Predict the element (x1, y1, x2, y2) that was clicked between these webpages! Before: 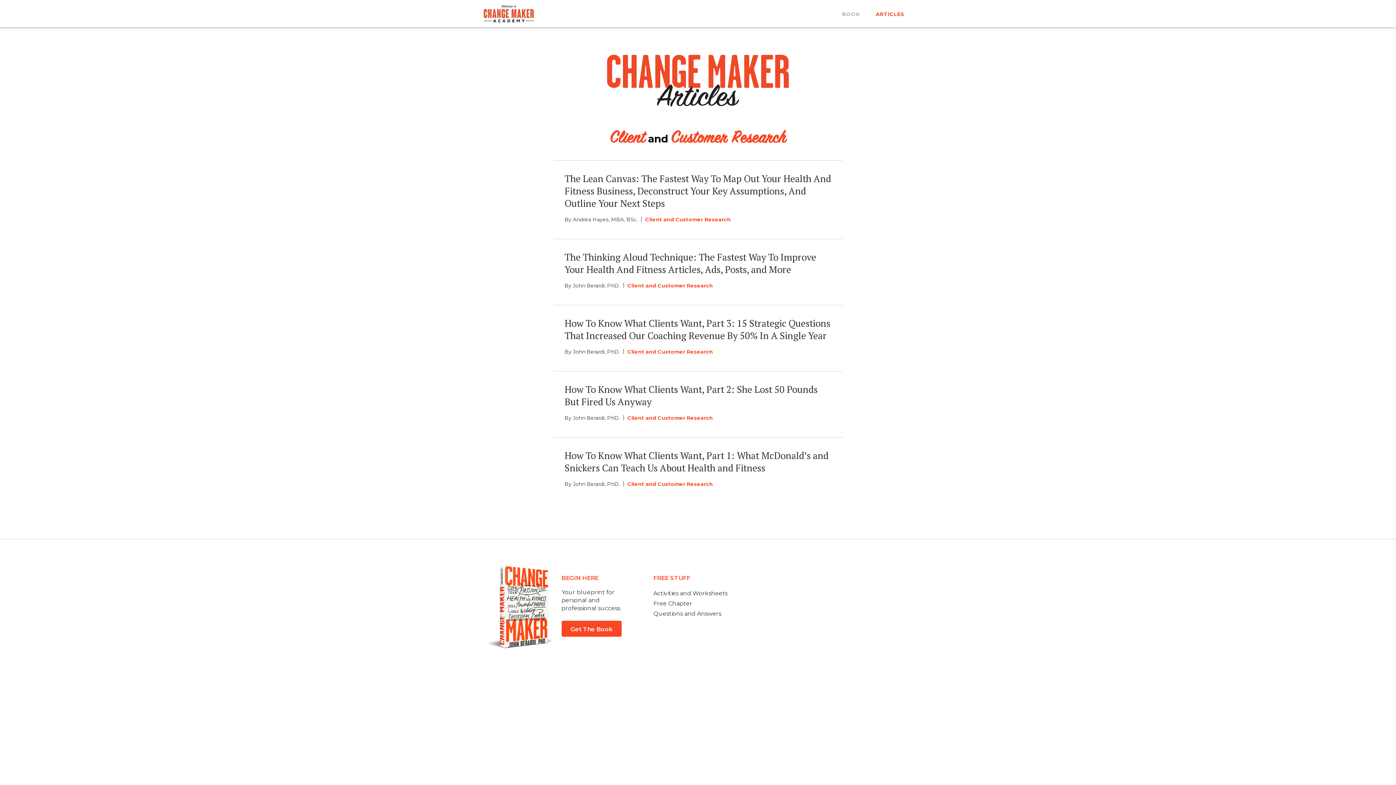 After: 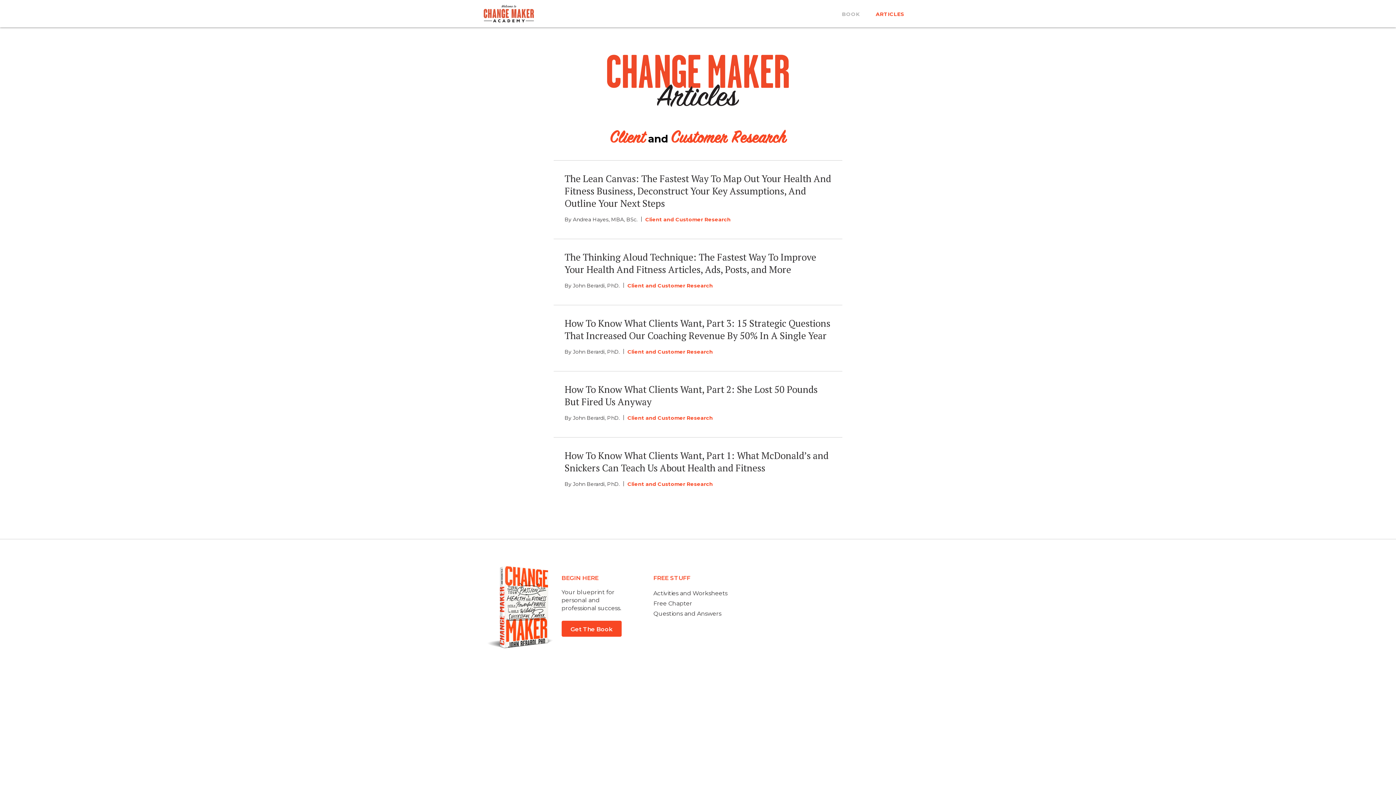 Action: bbox: (627, 282, 713, 288) label: Client and Customer Research